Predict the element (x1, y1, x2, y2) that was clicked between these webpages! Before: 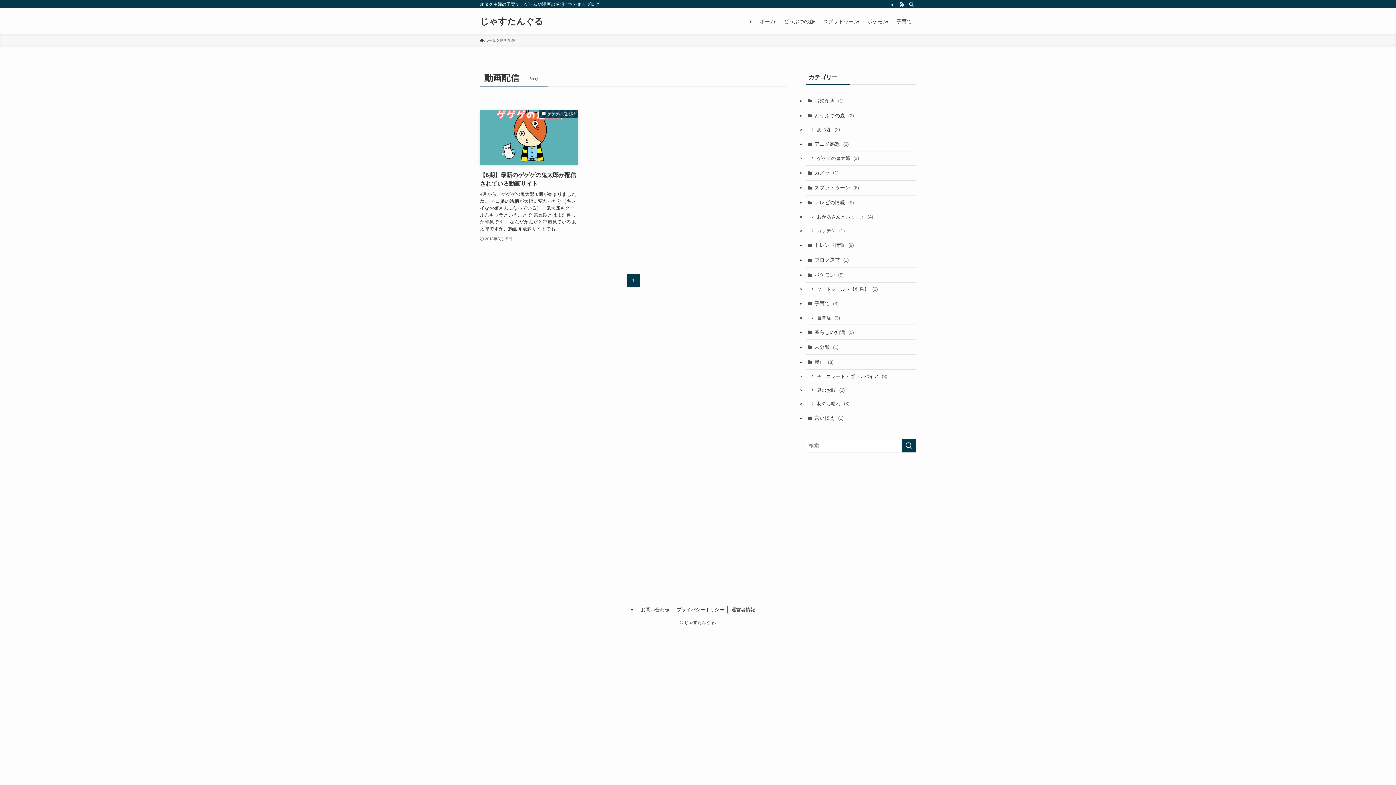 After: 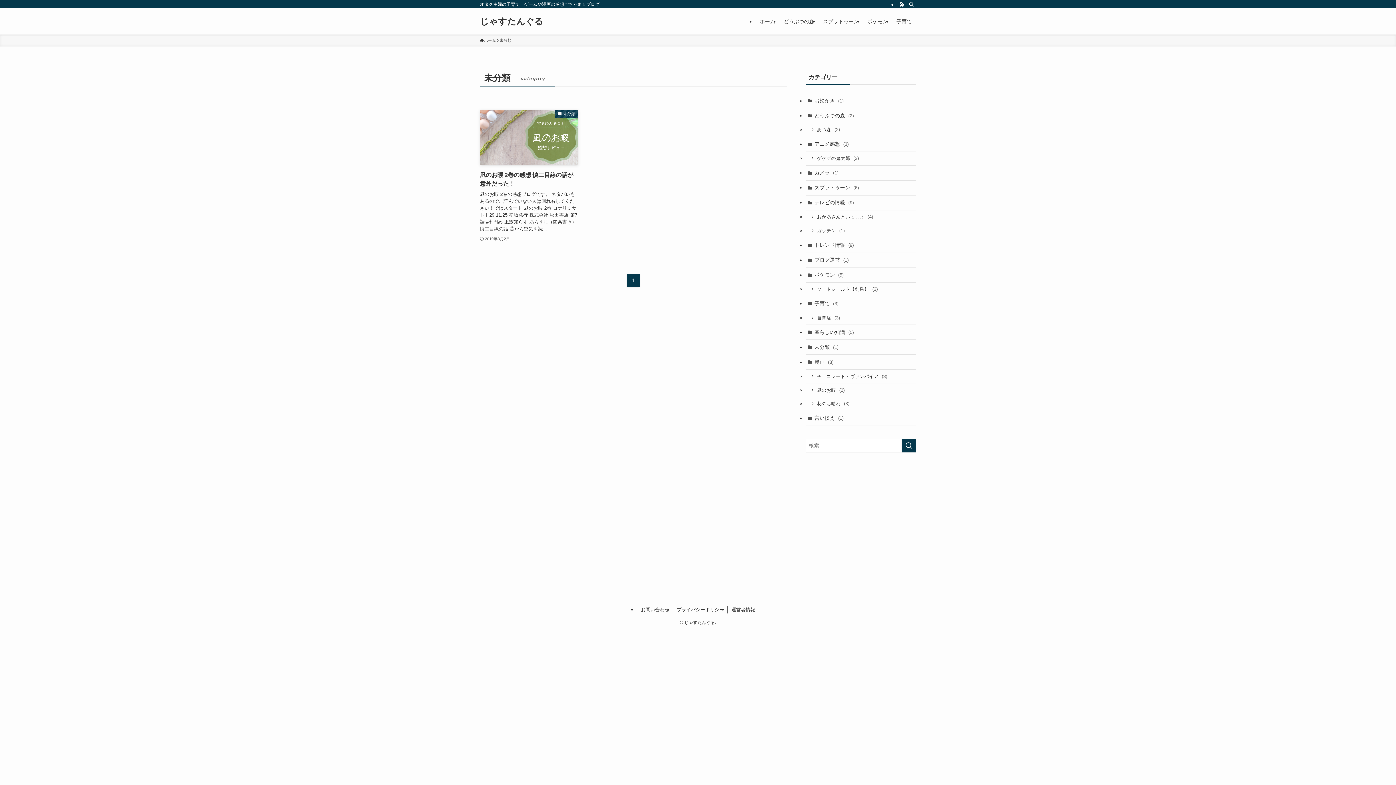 Action: label: 未分類 (1) bbox: (805, 340, 916, 355)